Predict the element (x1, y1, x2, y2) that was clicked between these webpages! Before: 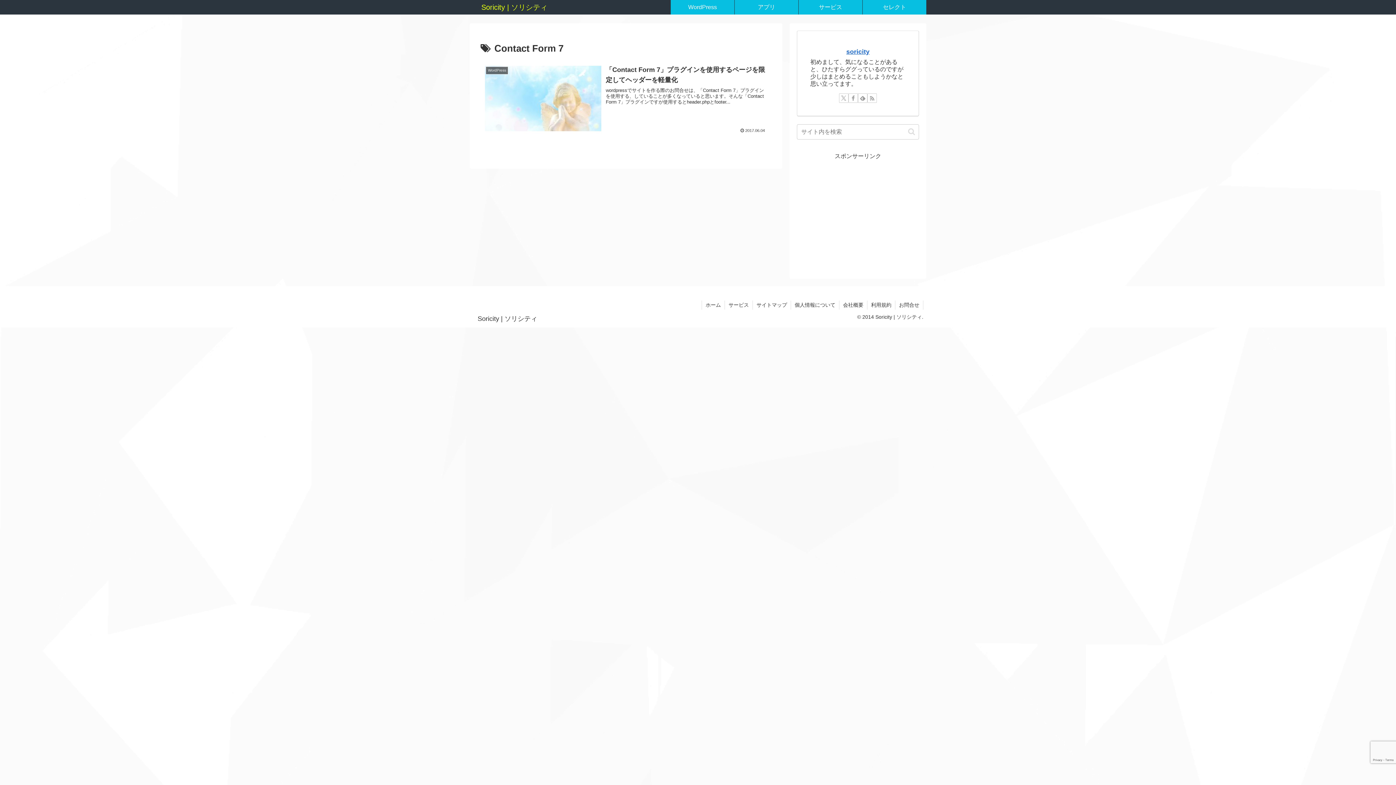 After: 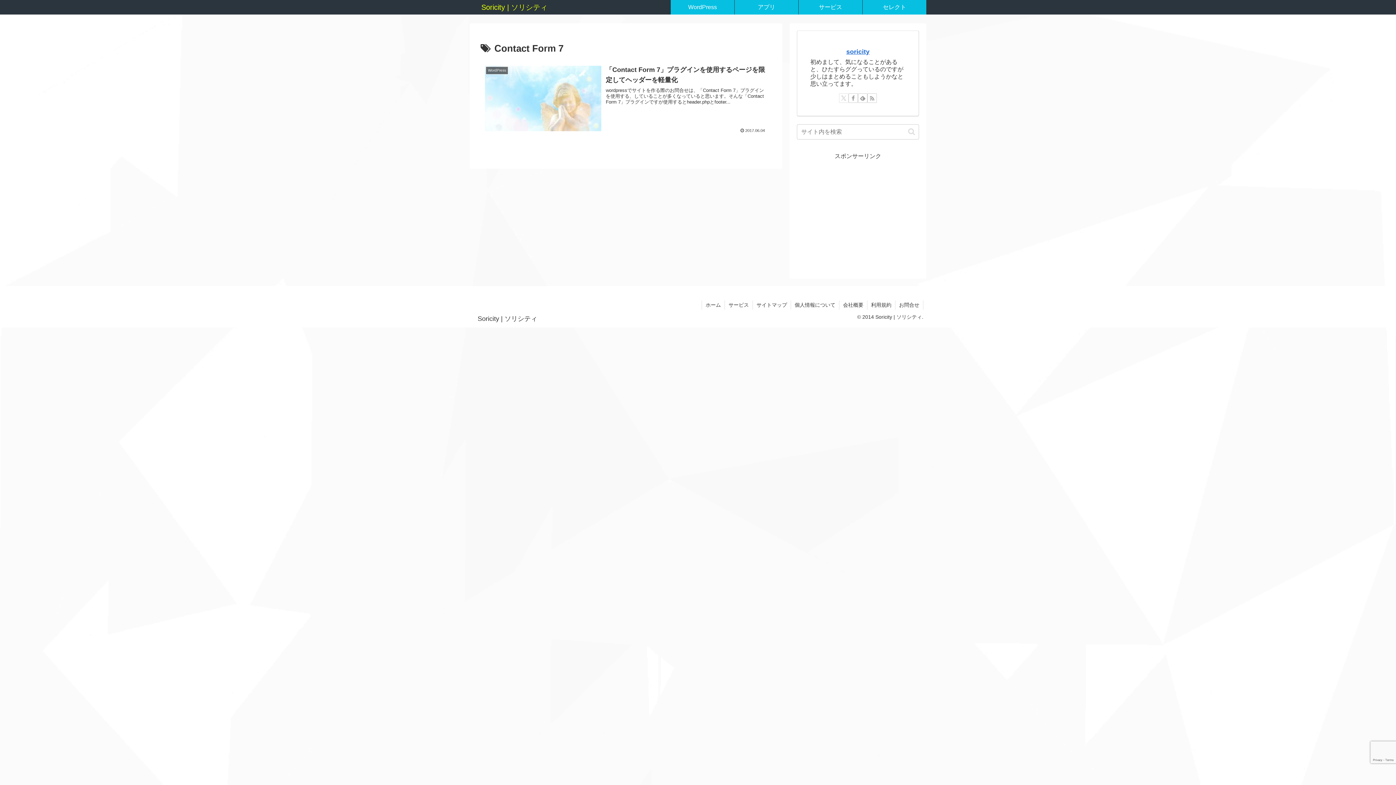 Action: label: Xをフォロー bbox: (839, 93, 848, 102)